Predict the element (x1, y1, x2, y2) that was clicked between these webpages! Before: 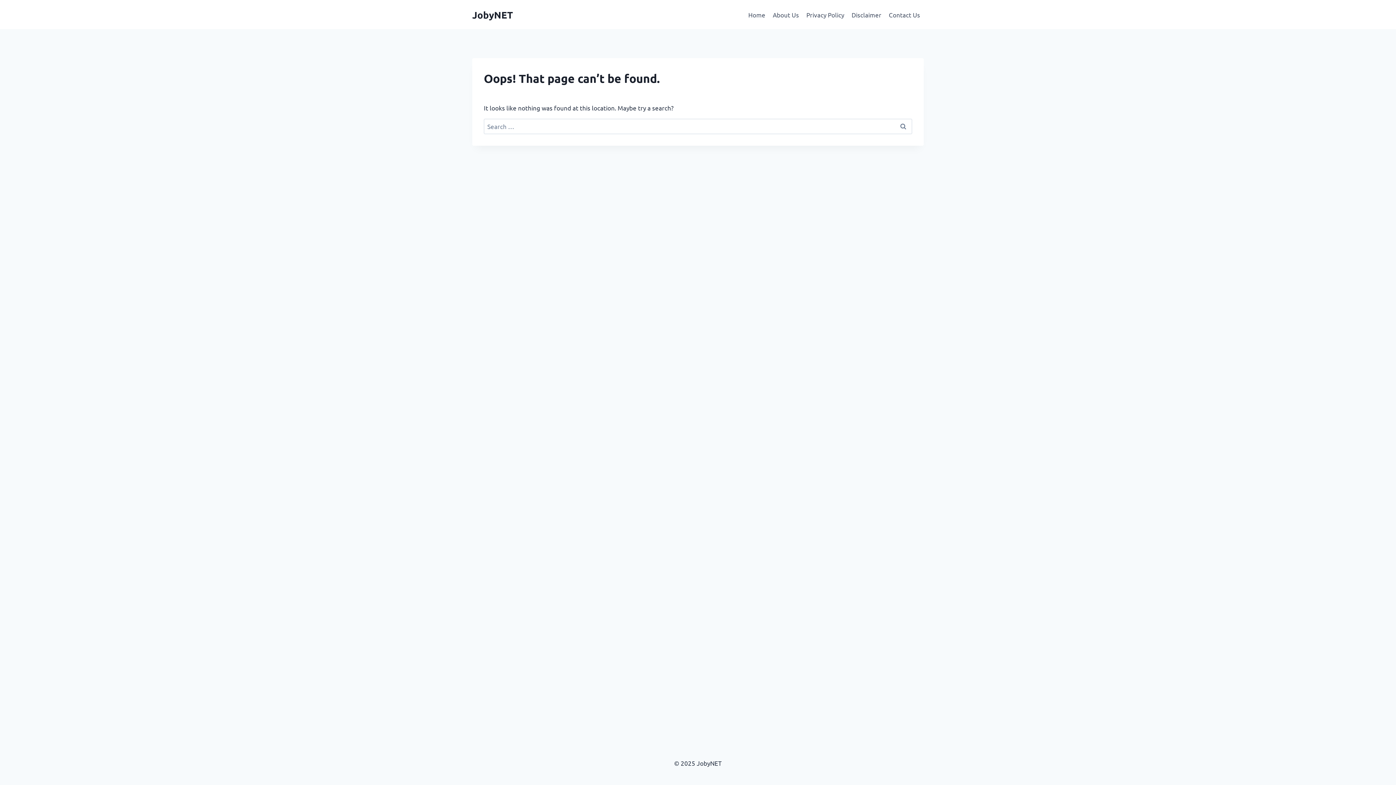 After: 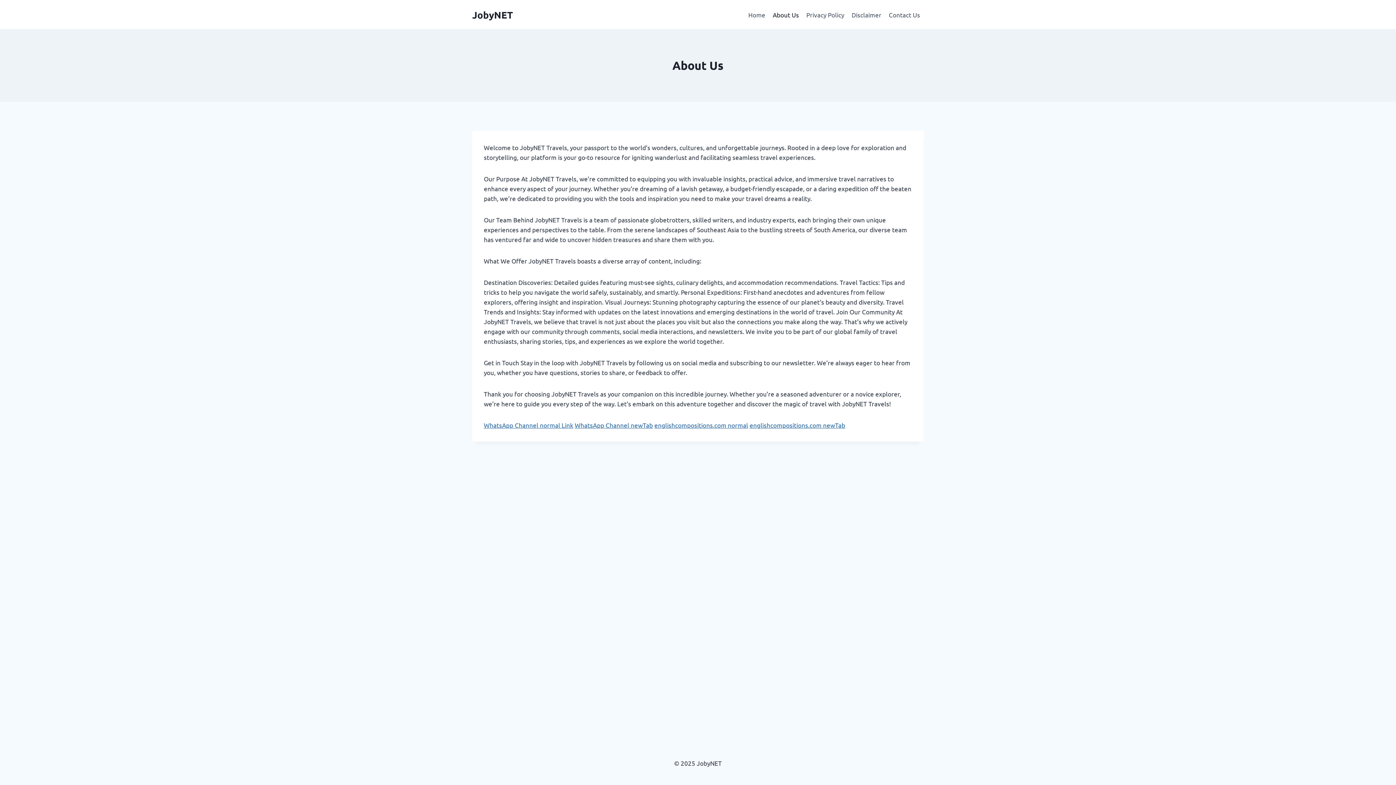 Action: label: About Us bbox: (769, 5, 802, 23)